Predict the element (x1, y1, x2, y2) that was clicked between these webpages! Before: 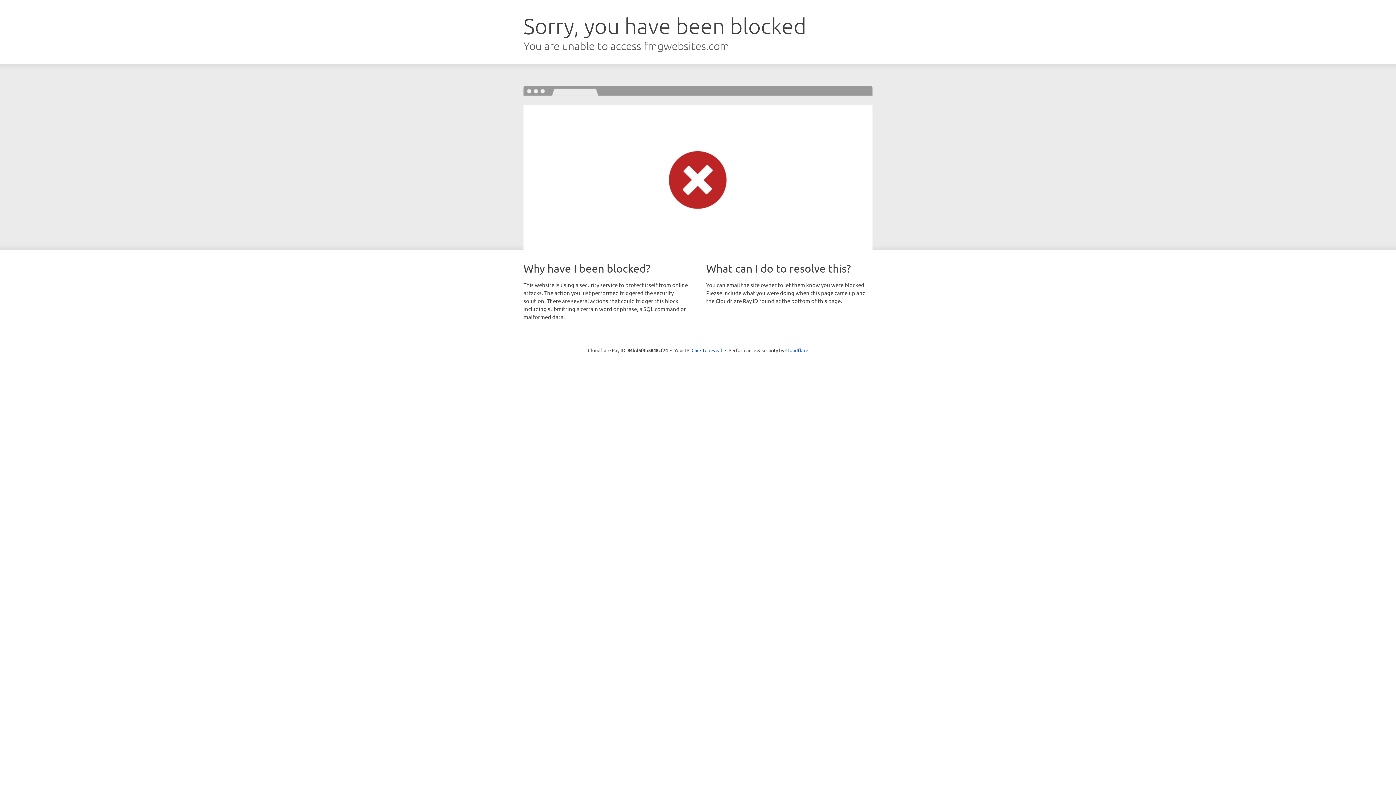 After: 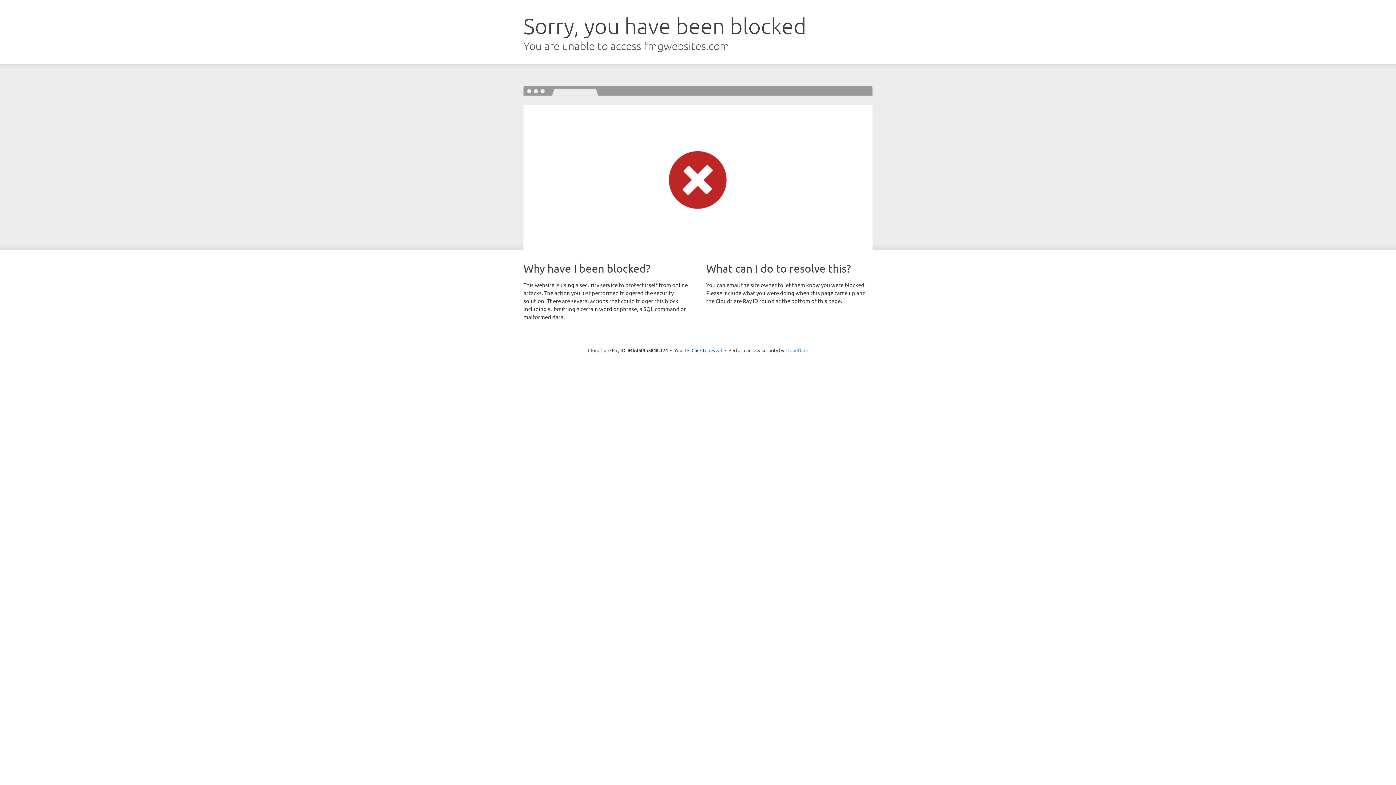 Action: bbox: (785, 347, 808, 353) label: Cloudflare